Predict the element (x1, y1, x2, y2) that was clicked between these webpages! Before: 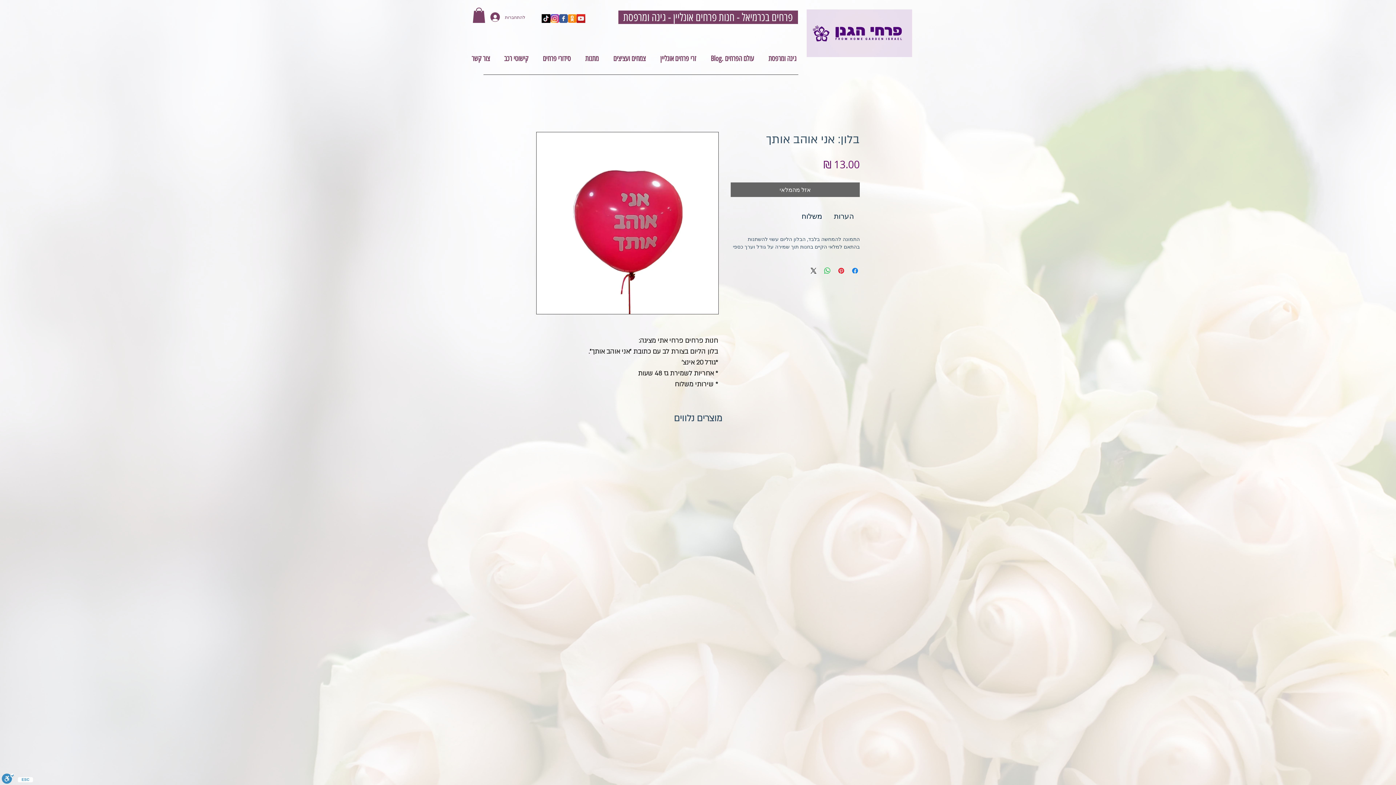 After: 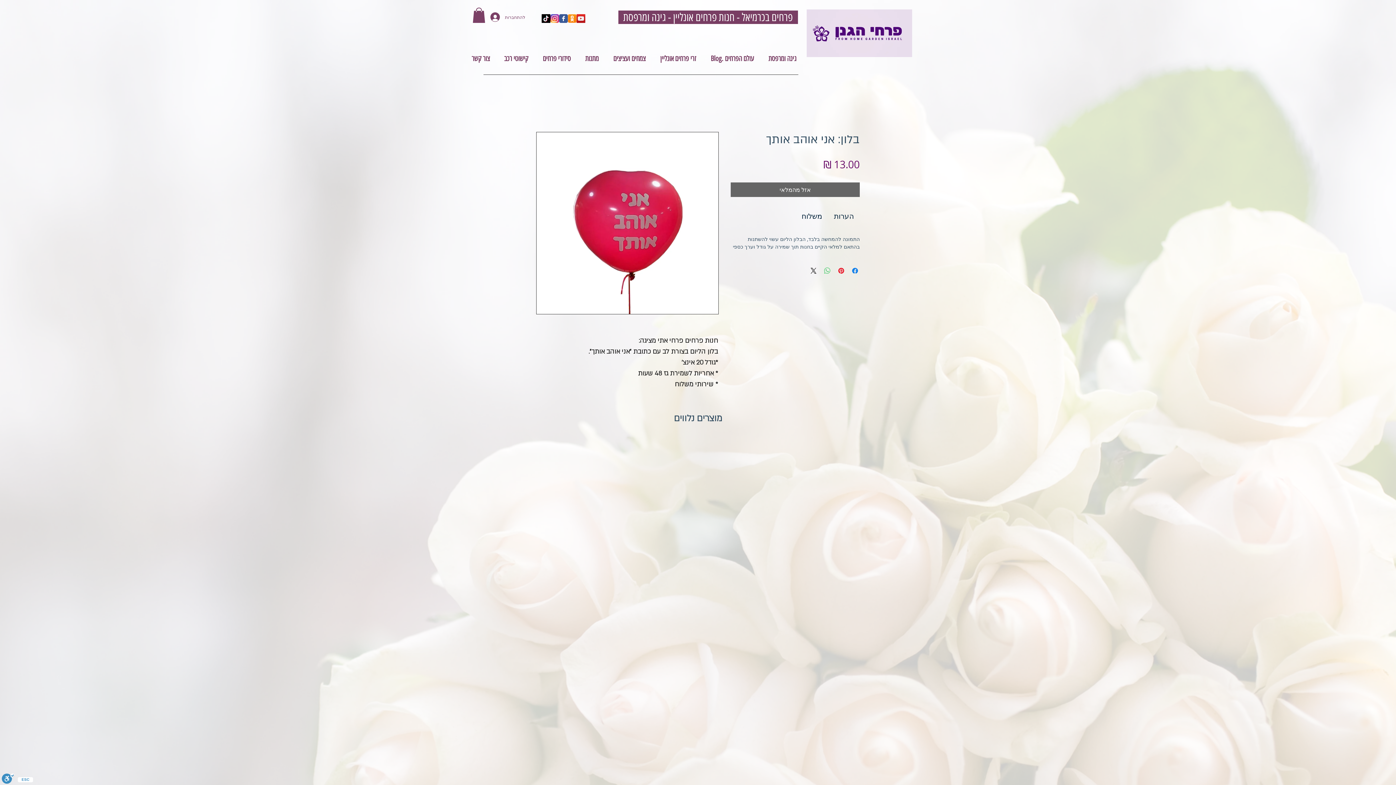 Action: bbox: (823, 266, 832, 275) label: שיתוף ב-WhatsApp